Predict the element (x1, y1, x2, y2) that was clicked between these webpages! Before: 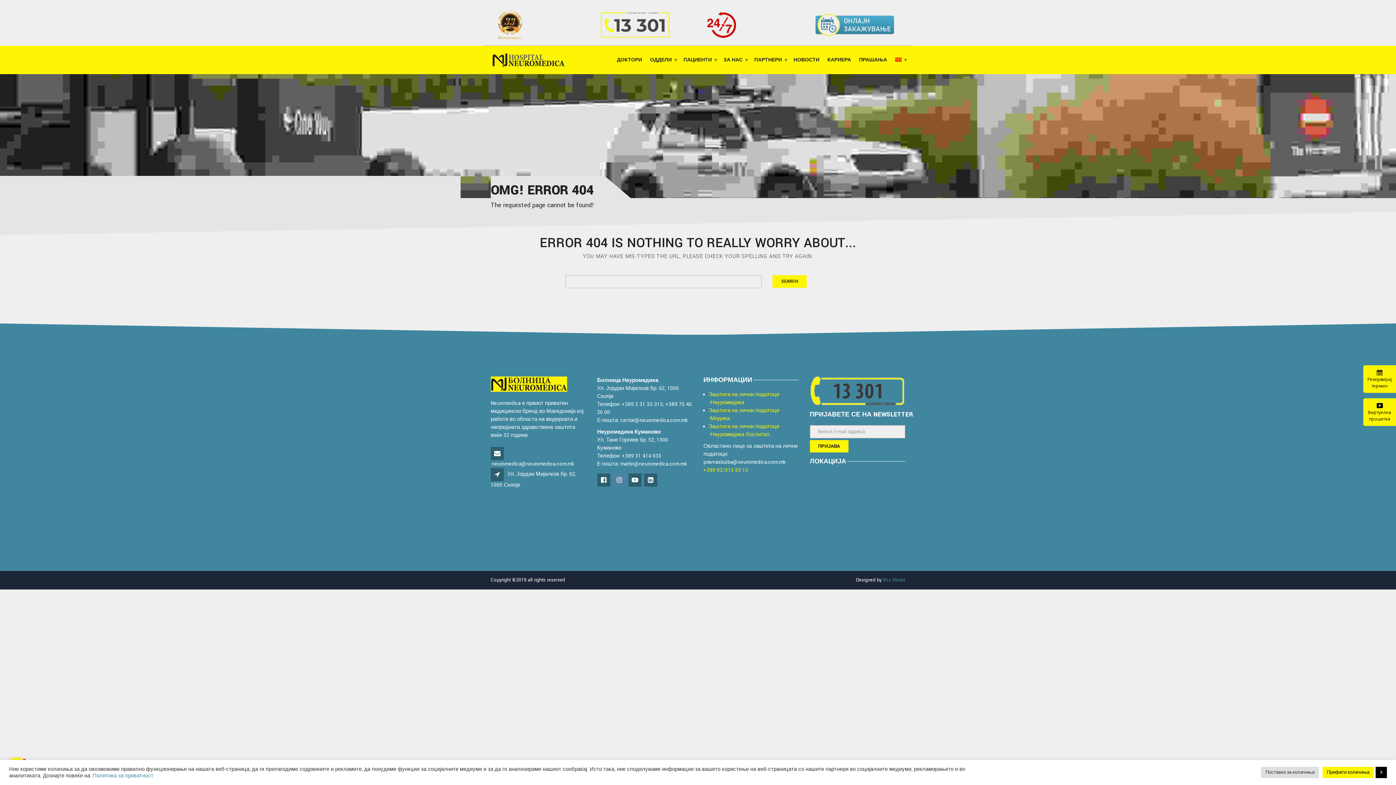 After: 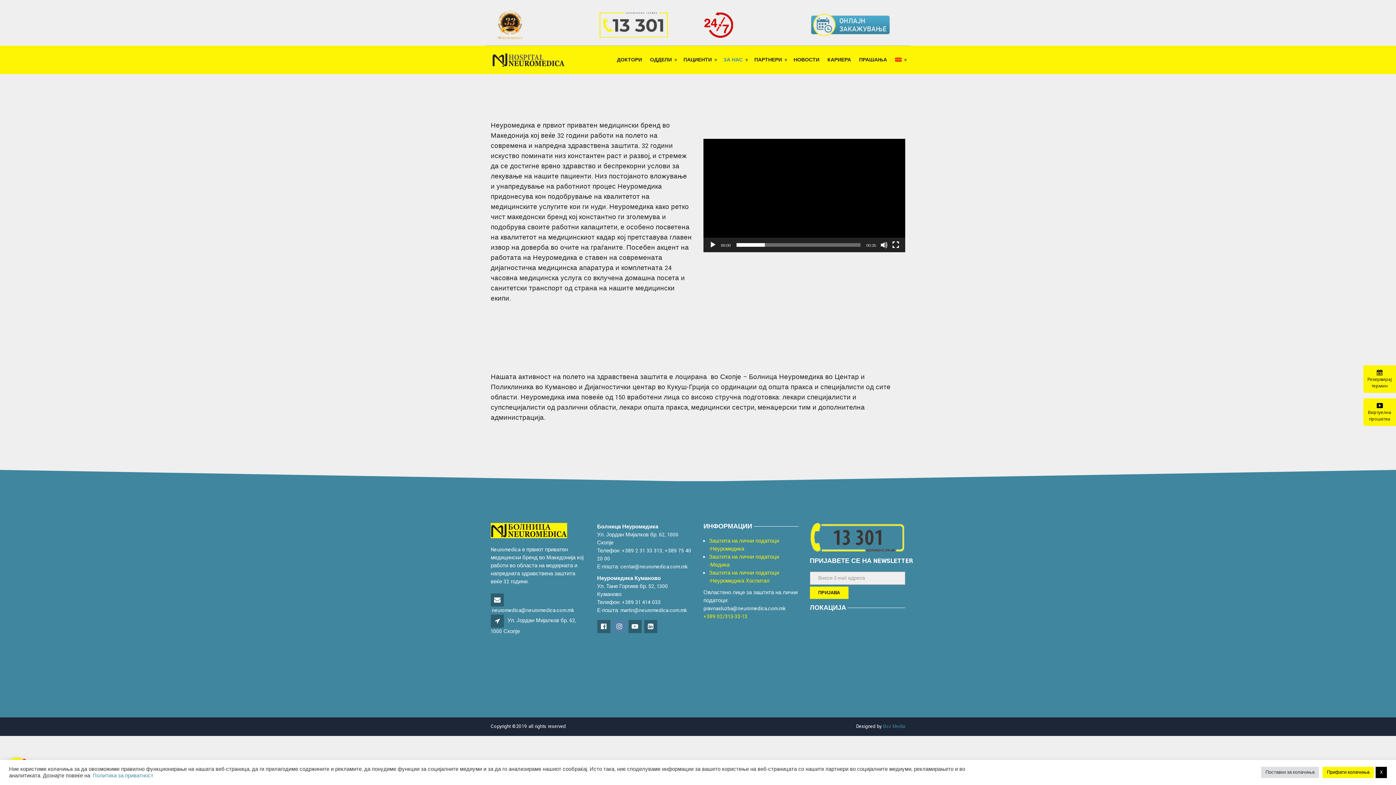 Action: bbox: (719, 53, 750, 66) label: ЗА НАС